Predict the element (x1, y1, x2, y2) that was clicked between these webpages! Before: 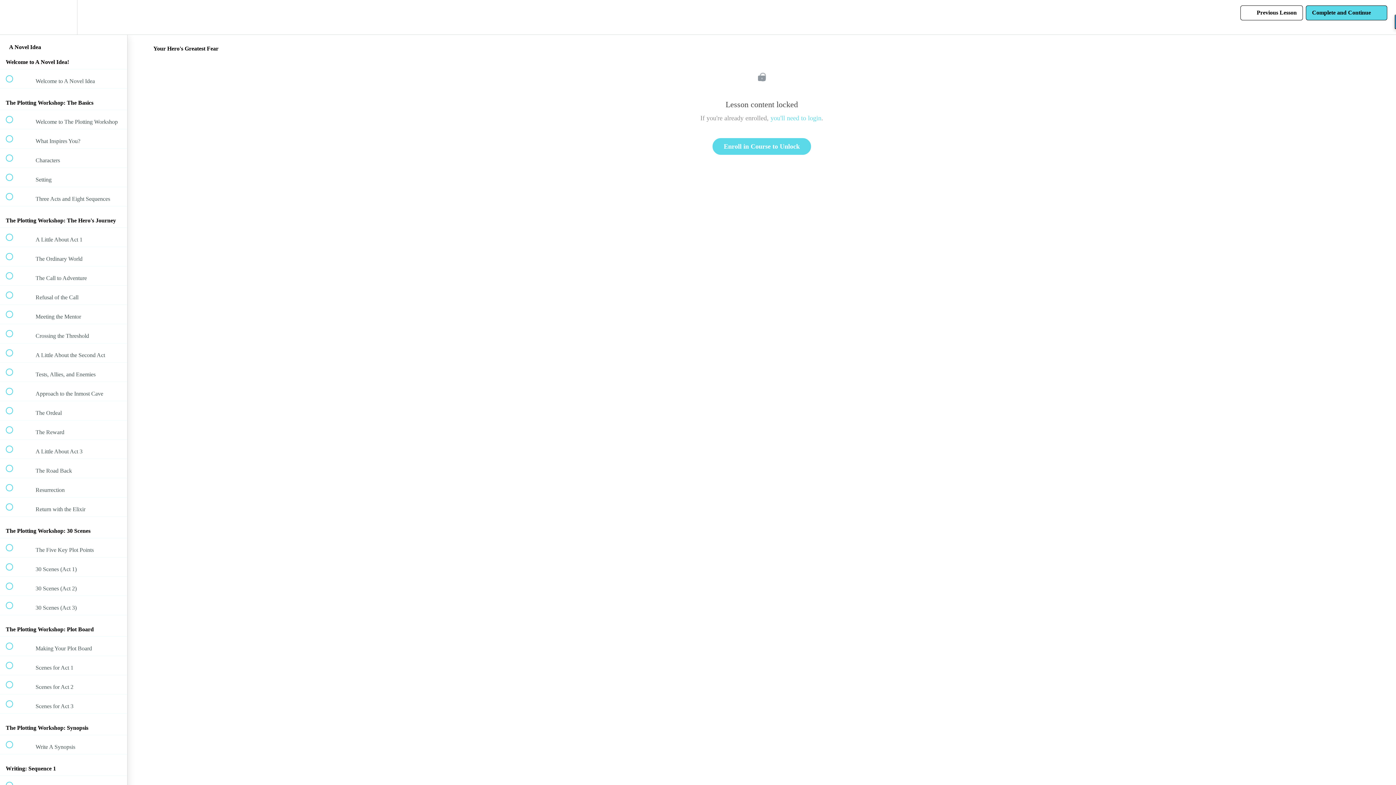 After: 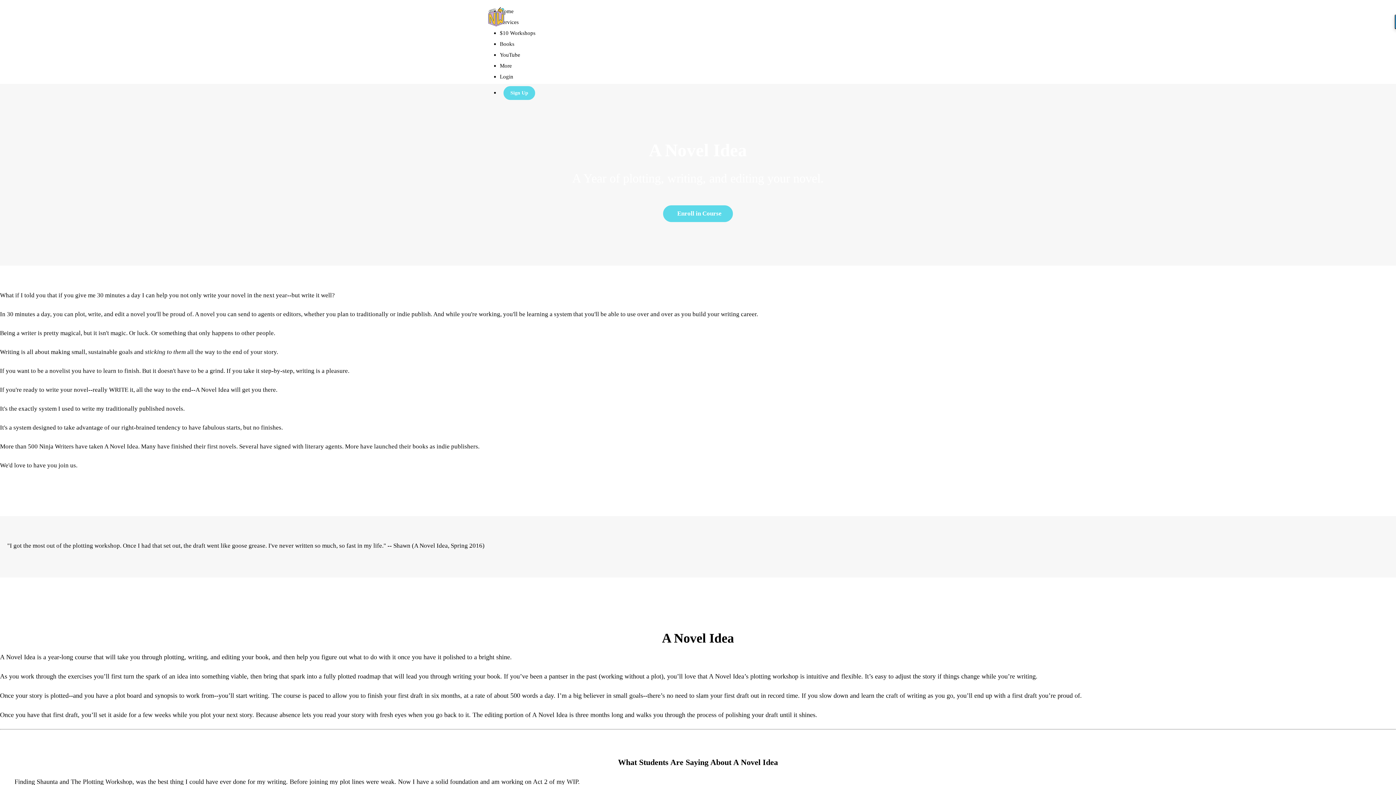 Action: label: Back to course curriculum bbox: (0, 0, 26, 34)